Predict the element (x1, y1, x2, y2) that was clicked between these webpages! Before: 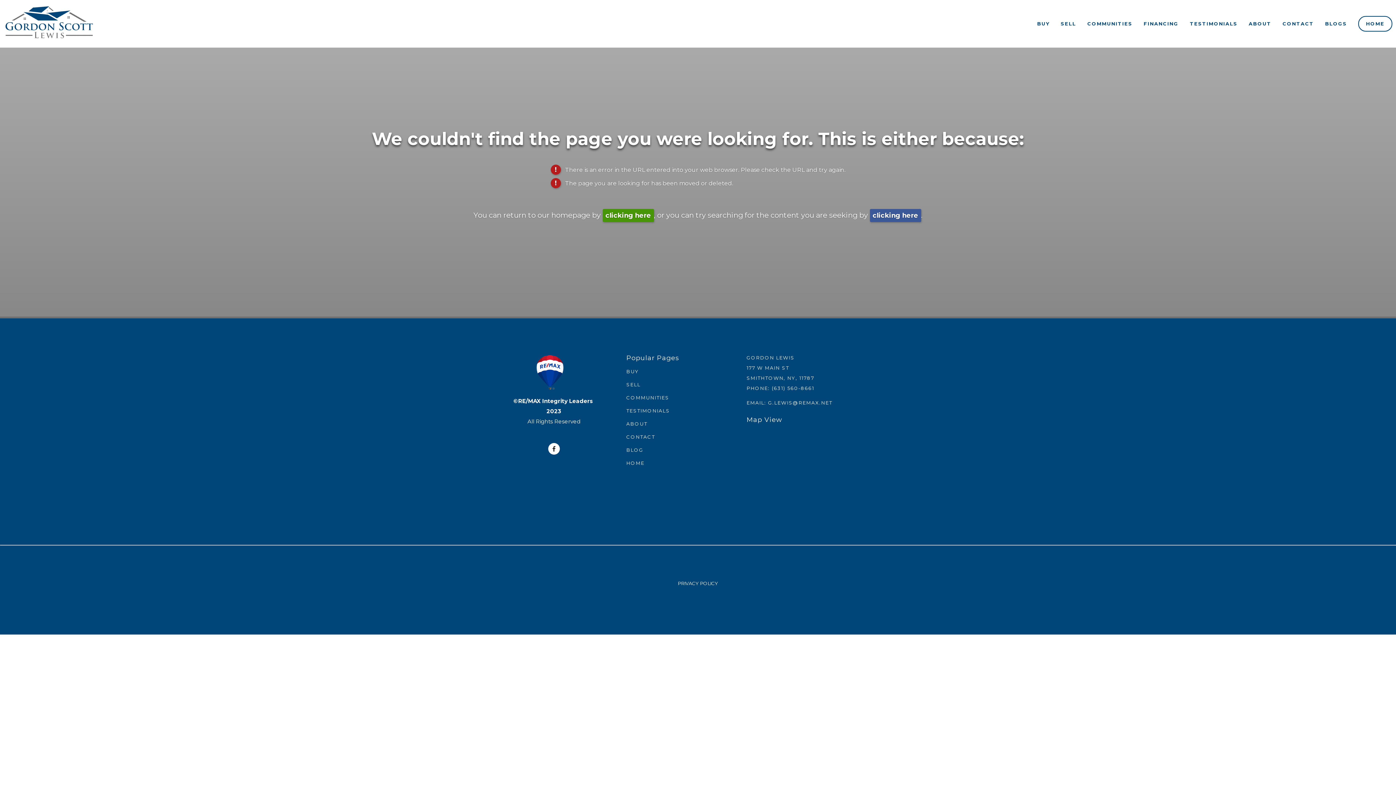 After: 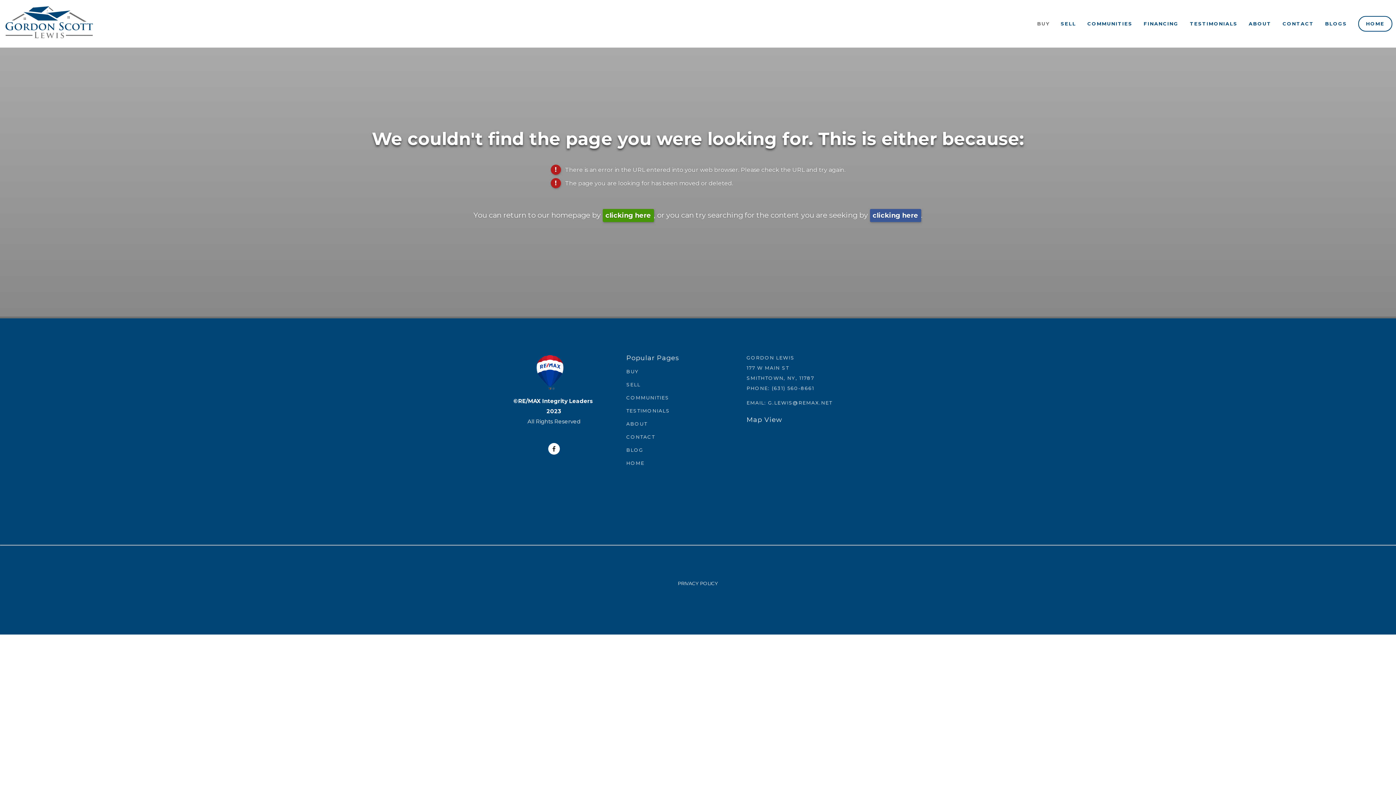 Action: label:  (opens in new tab) bbox: (1032, 17, 1054, 29)